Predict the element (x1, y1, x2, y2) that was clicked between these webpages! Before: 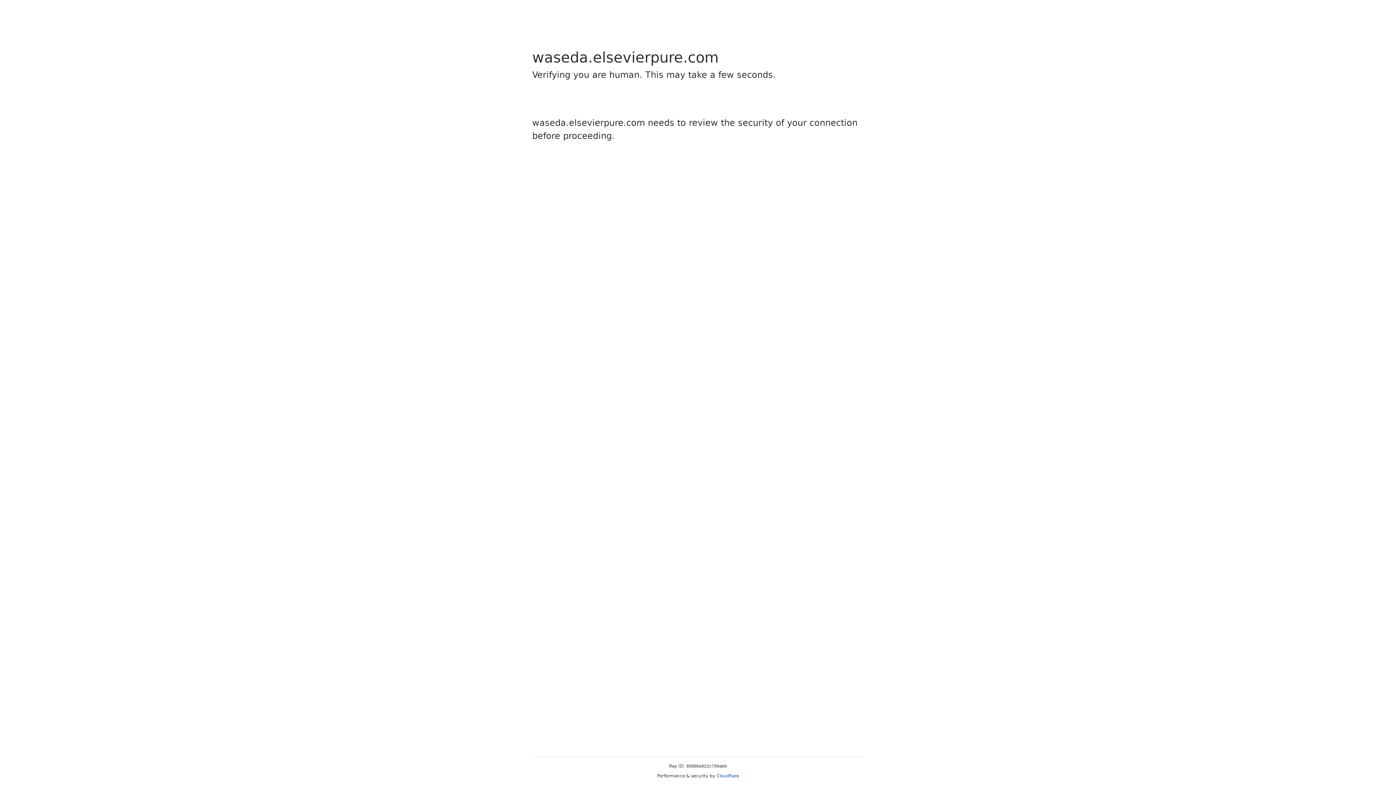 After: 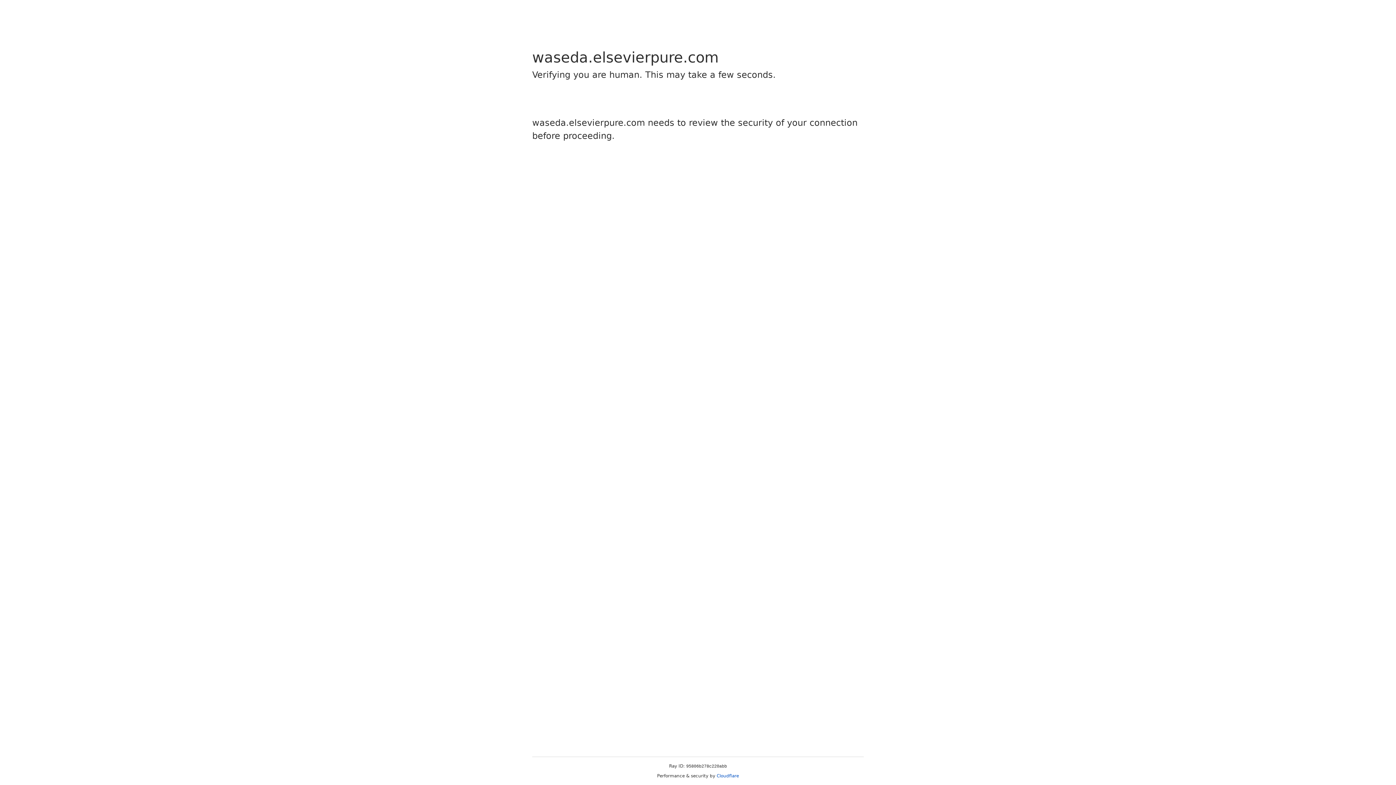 Action: bbox: (716, 773, 739, 778) label: Cloudflare